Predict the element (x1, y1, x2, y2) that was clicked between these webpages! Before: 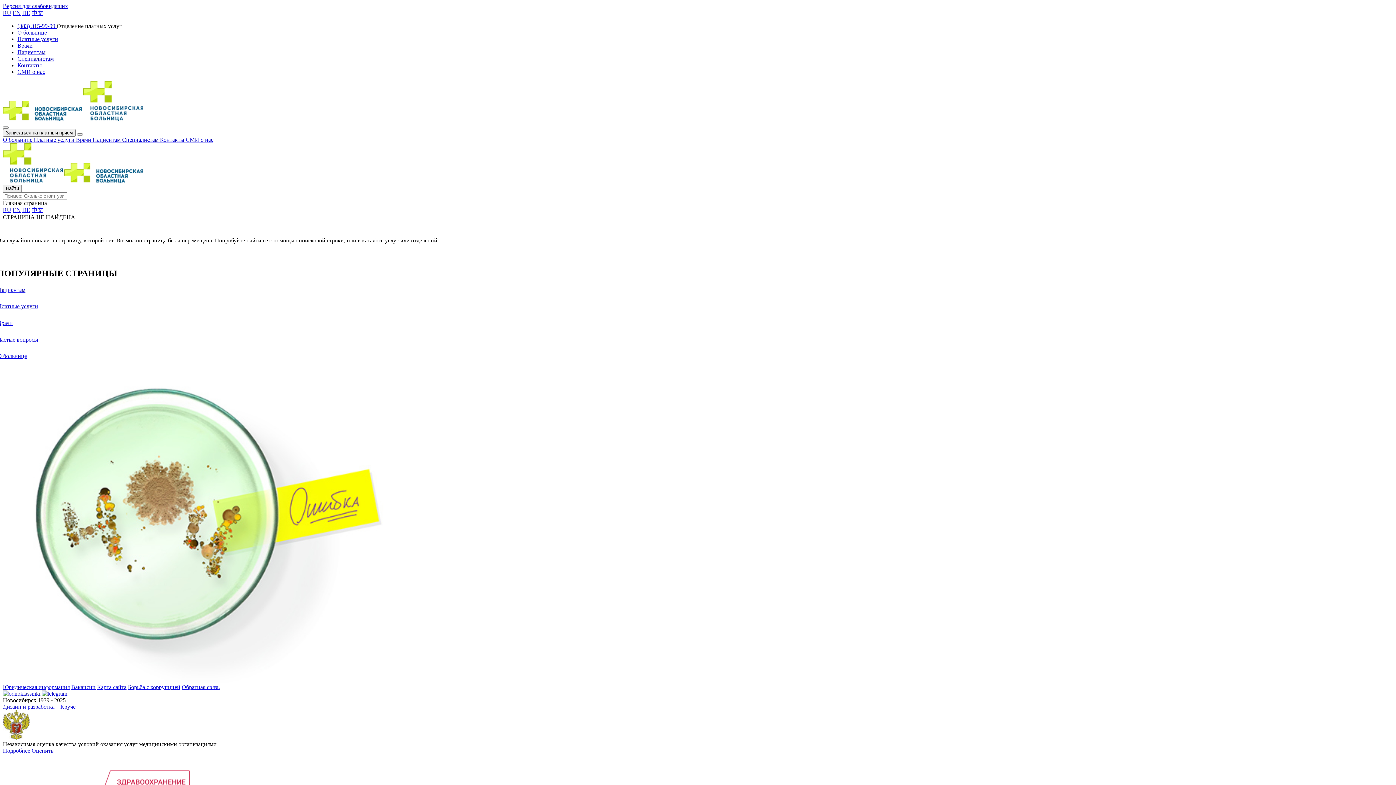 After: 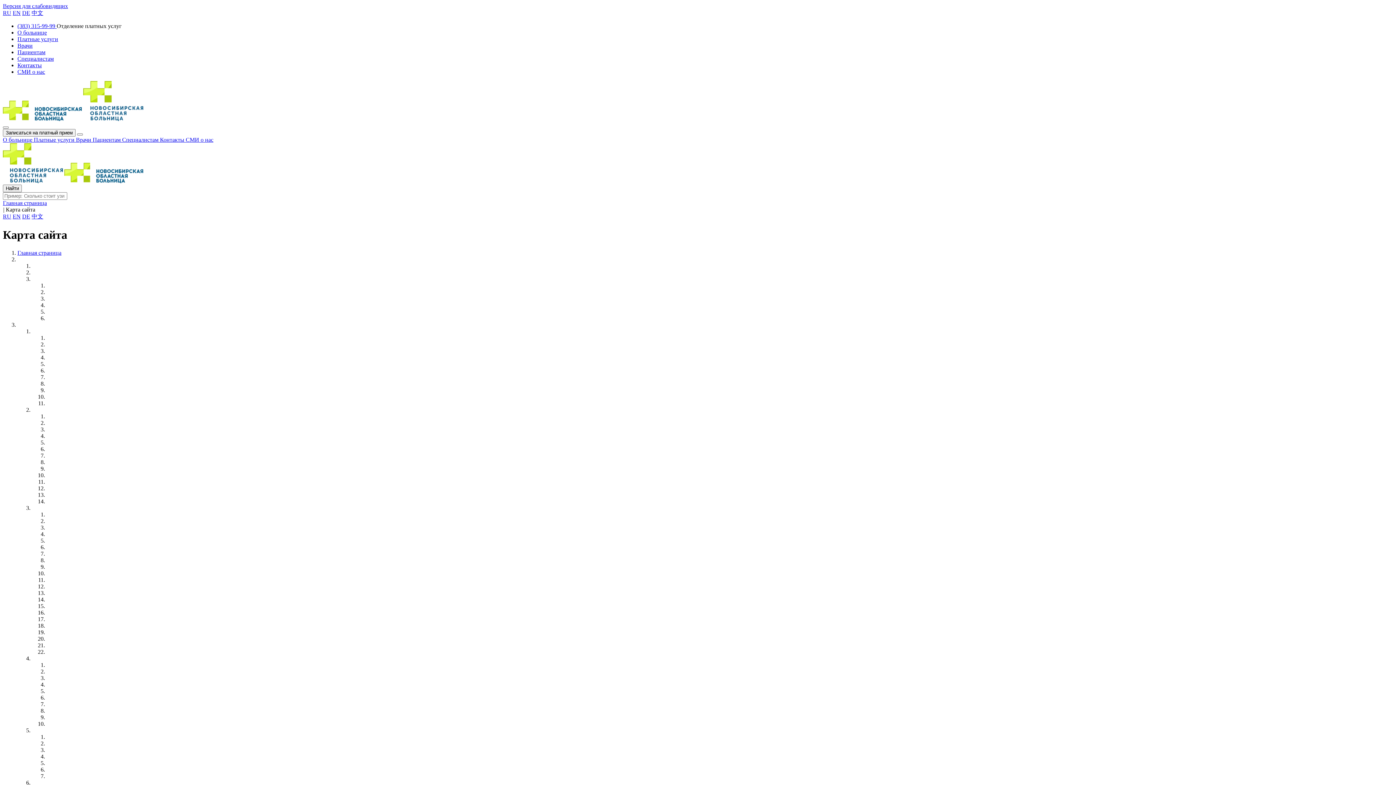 Action: bbox: (97, 684, 126, 690) label: Карта сайта